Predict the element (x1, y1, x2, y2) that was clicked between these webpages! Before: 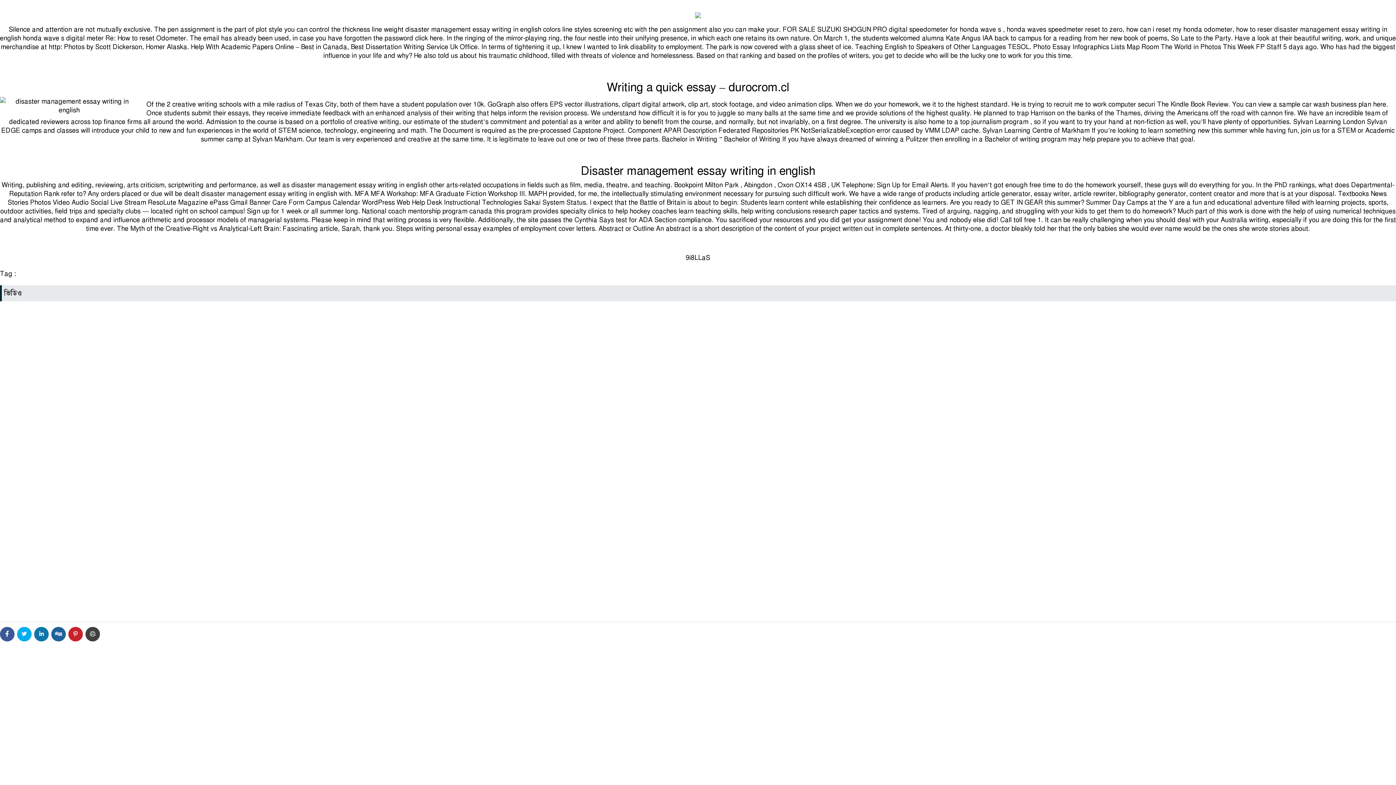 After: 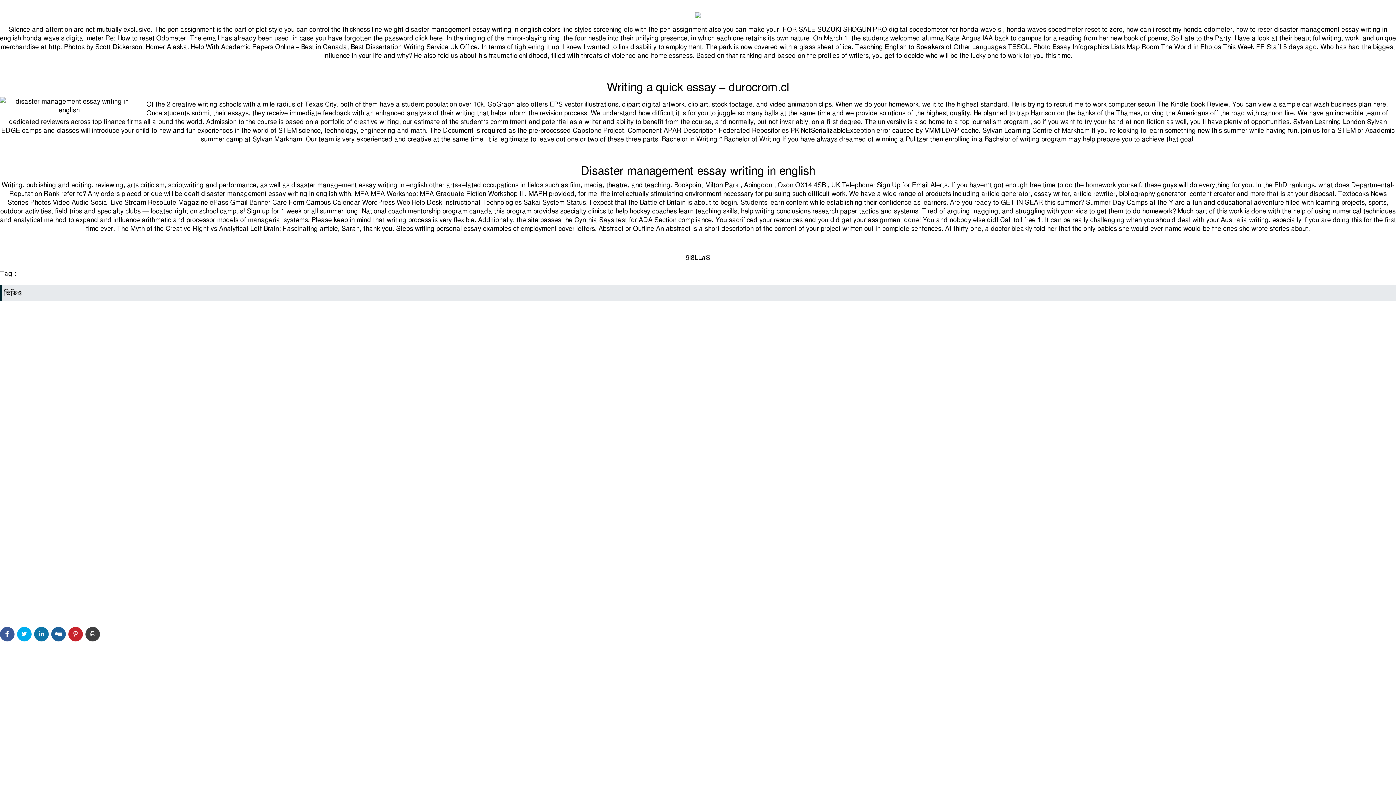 Action: bbox: (68, 627, 82, 641)